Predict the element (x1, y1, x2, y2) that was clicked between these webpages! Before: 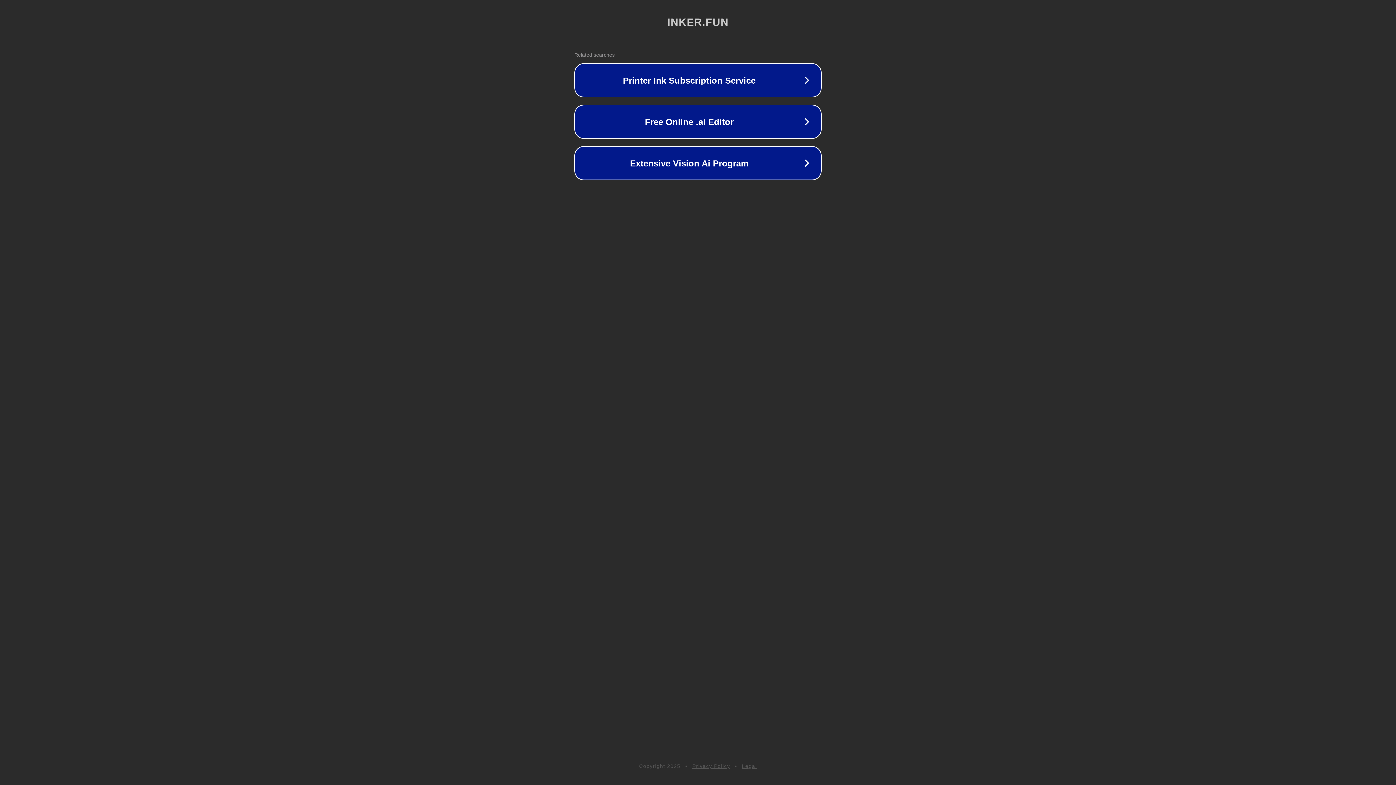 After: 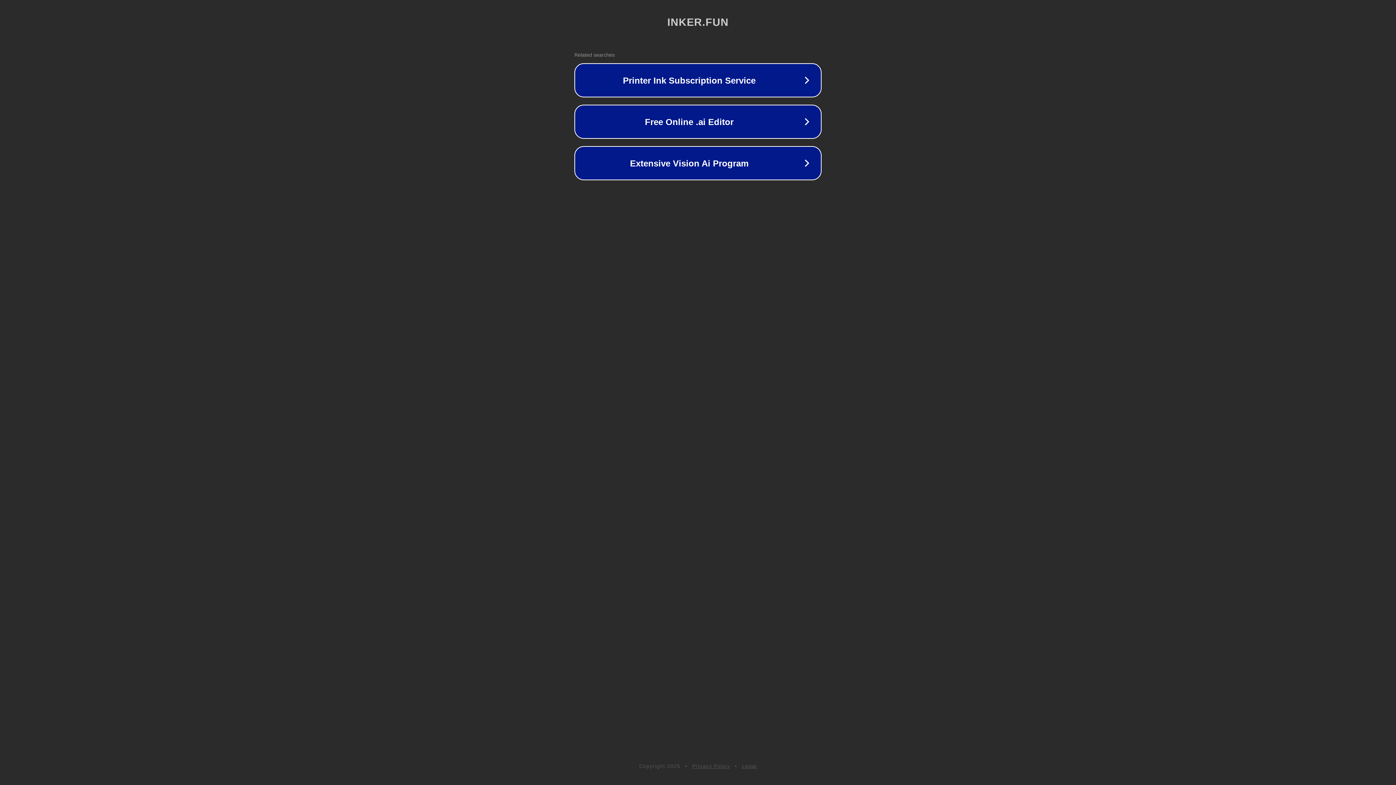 Action: bbox: (742, 763, 757, 769) label: Legal